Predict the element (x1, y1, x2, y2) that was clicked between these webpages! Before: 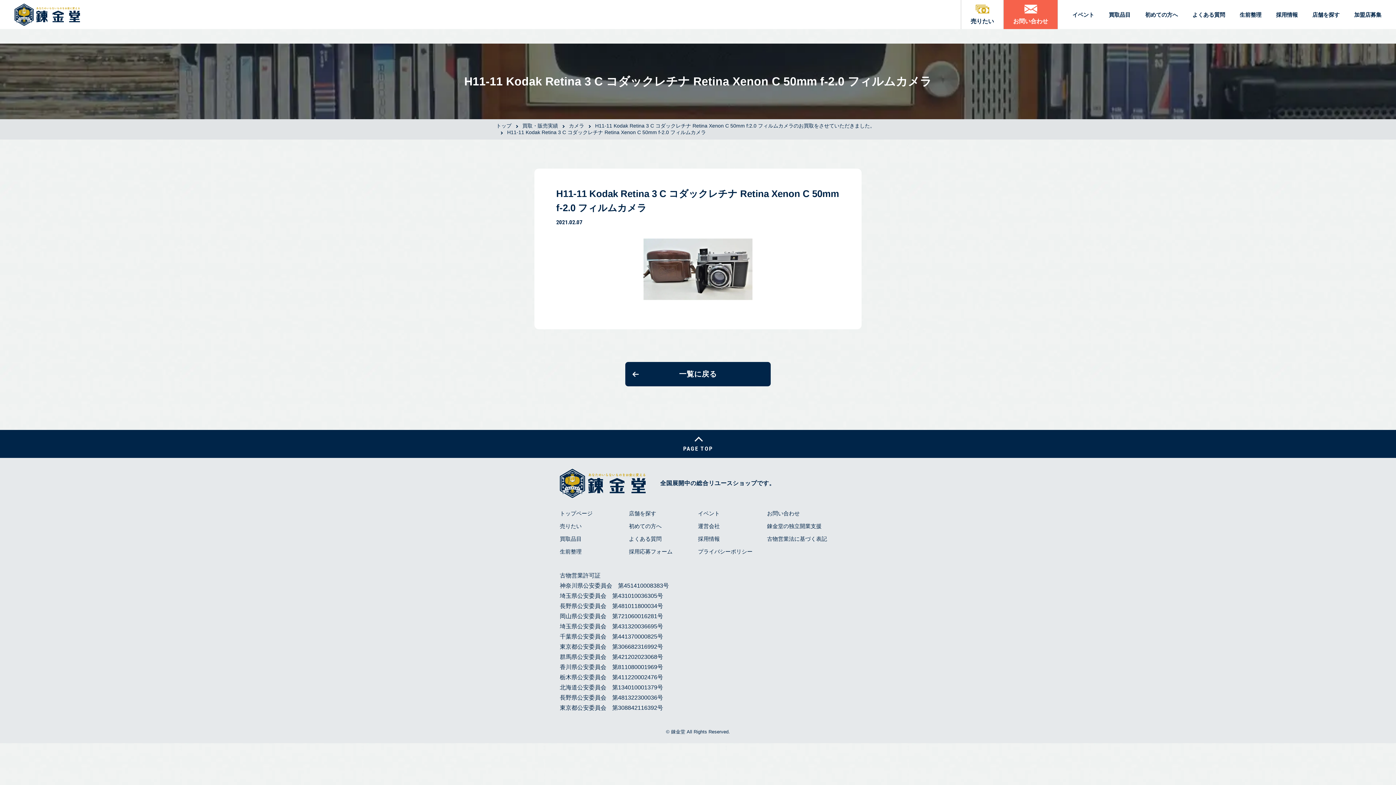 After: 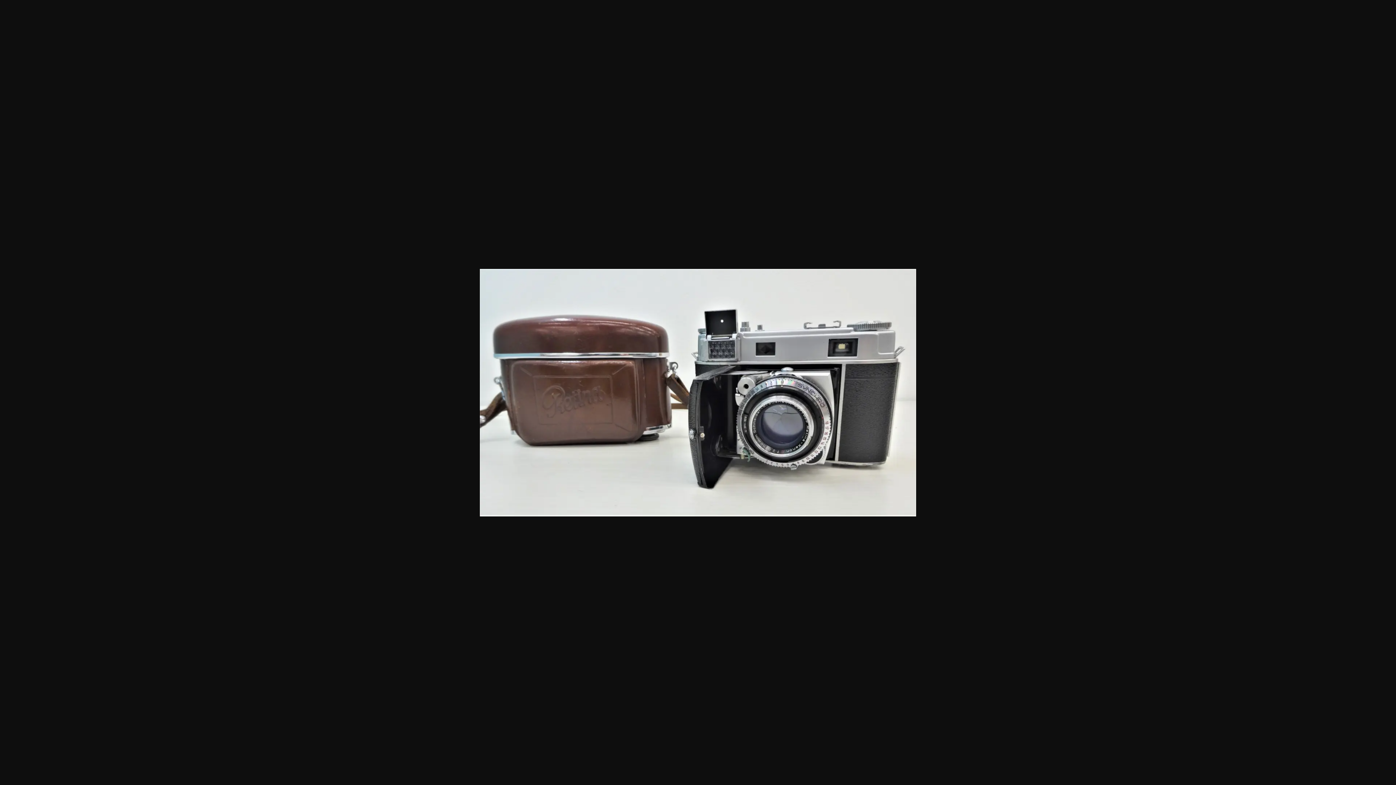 Action: bbox: (556, 238, 840, 300)